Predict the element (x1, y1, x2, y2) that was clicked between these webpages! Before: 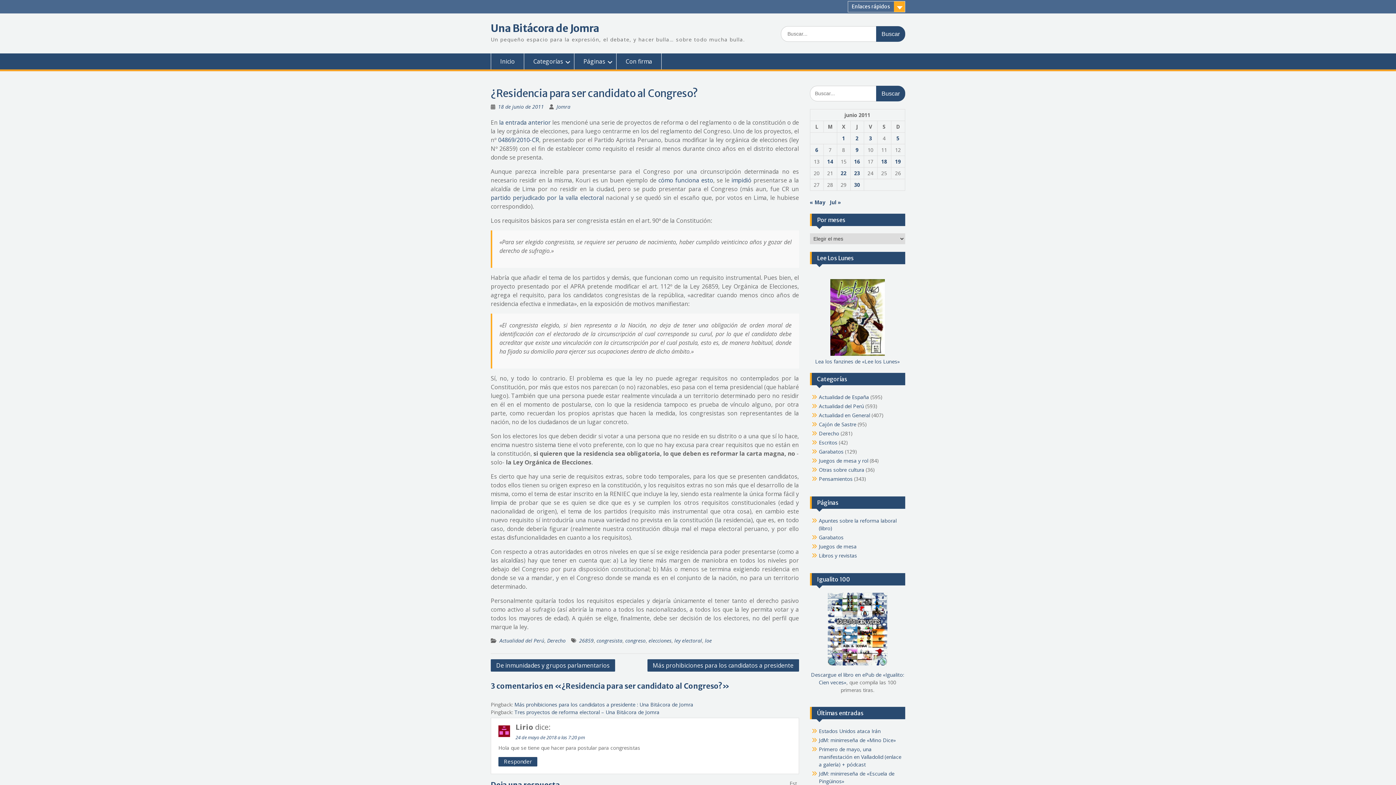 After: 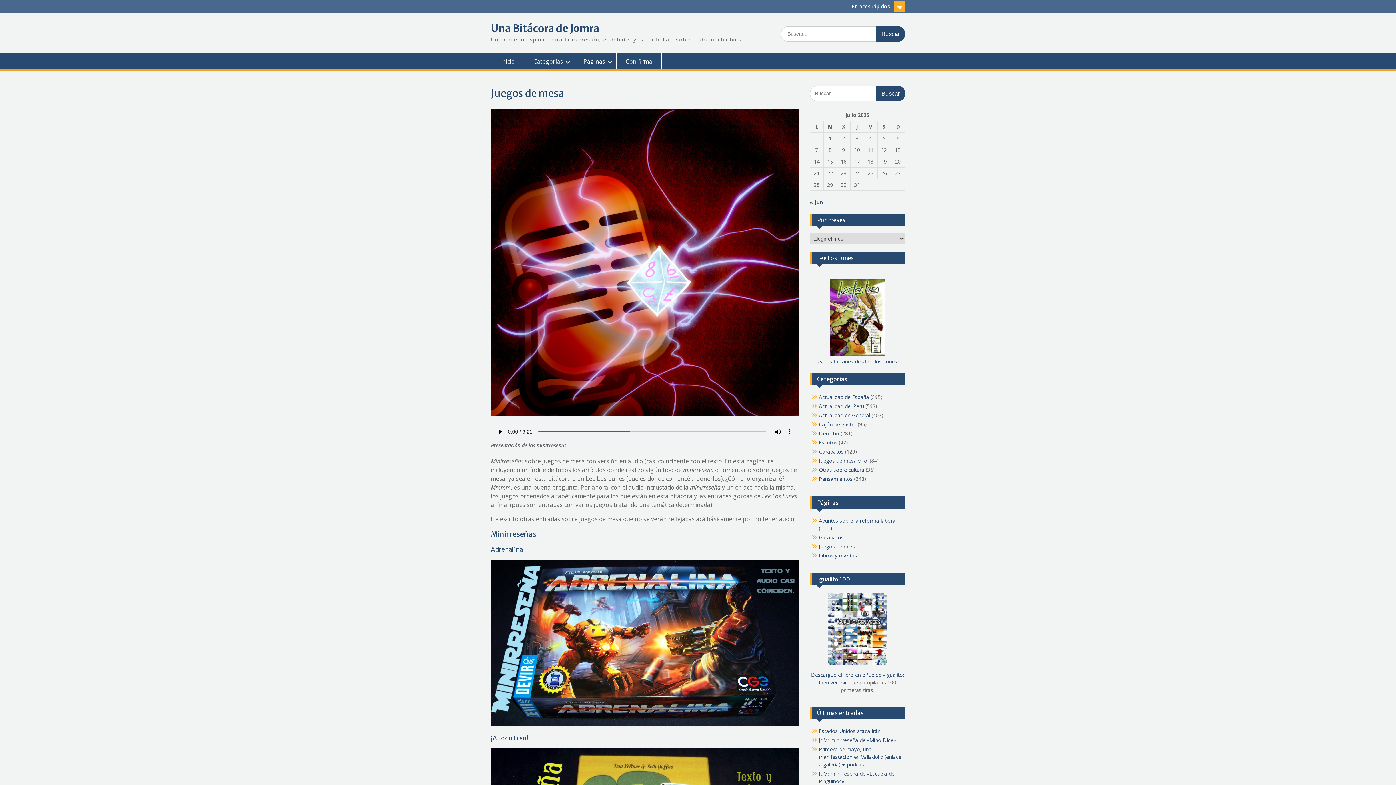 Action: bbox: (819, 543, 856, 550) label: Juegos de mesa